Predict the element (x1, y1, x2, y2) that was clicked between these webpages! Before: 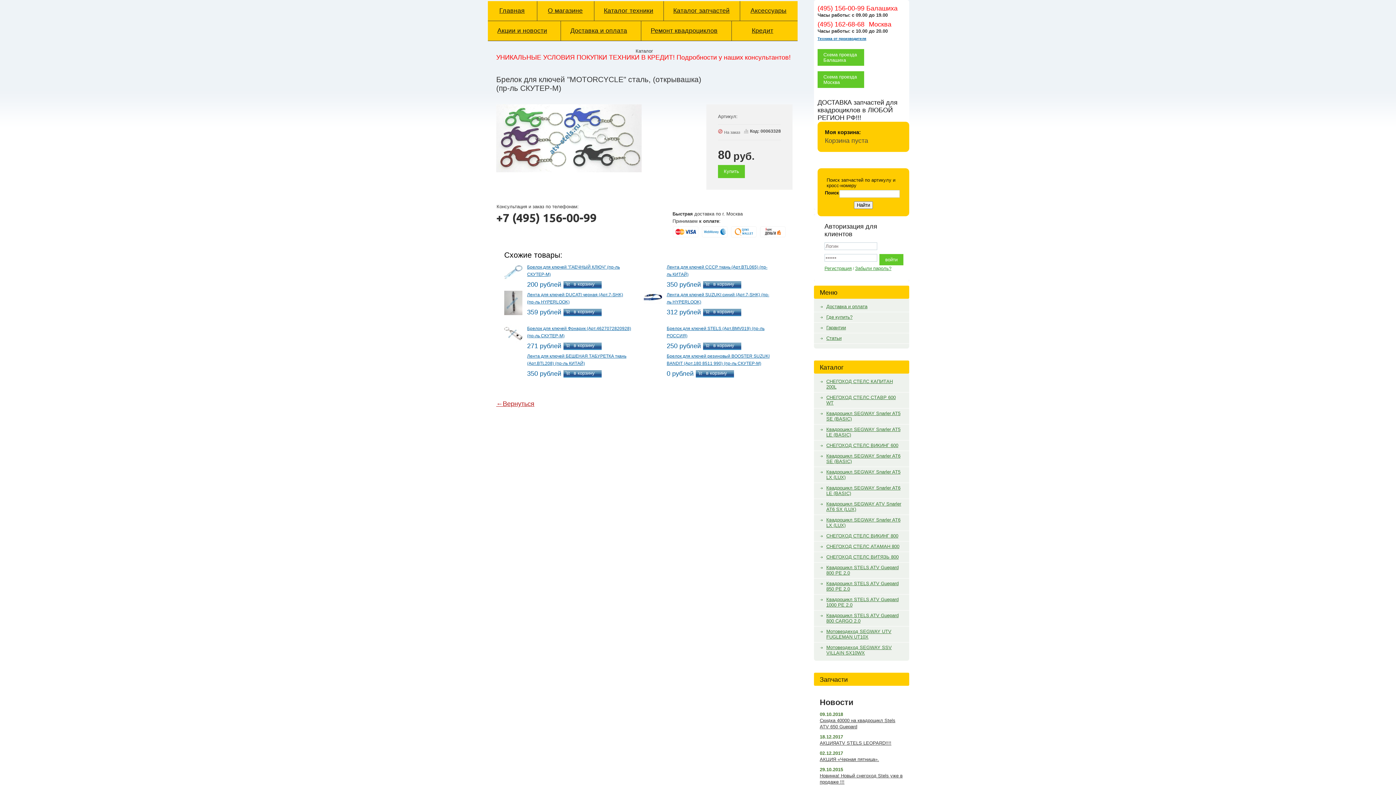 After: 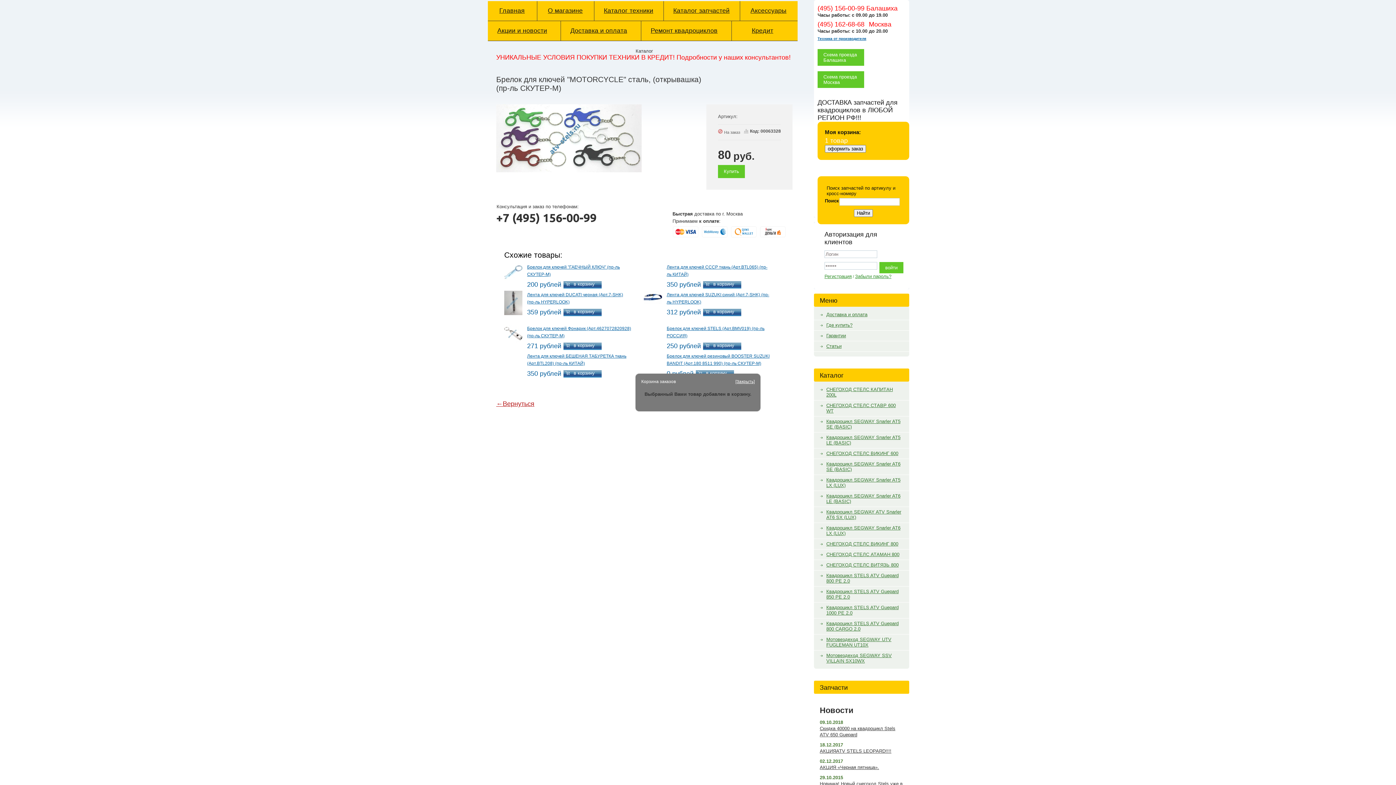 Action: bbox: (563, 281, 601, 288) label: в корзину